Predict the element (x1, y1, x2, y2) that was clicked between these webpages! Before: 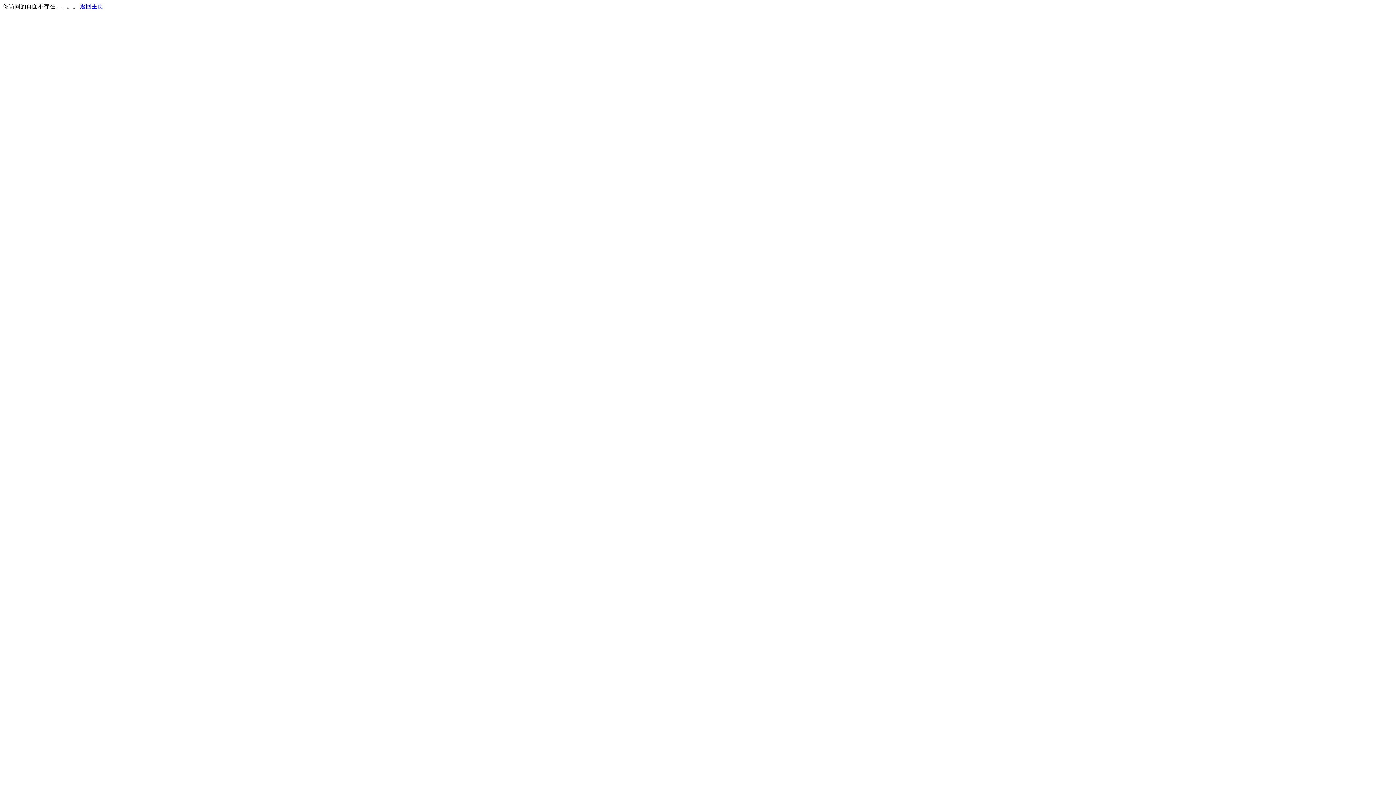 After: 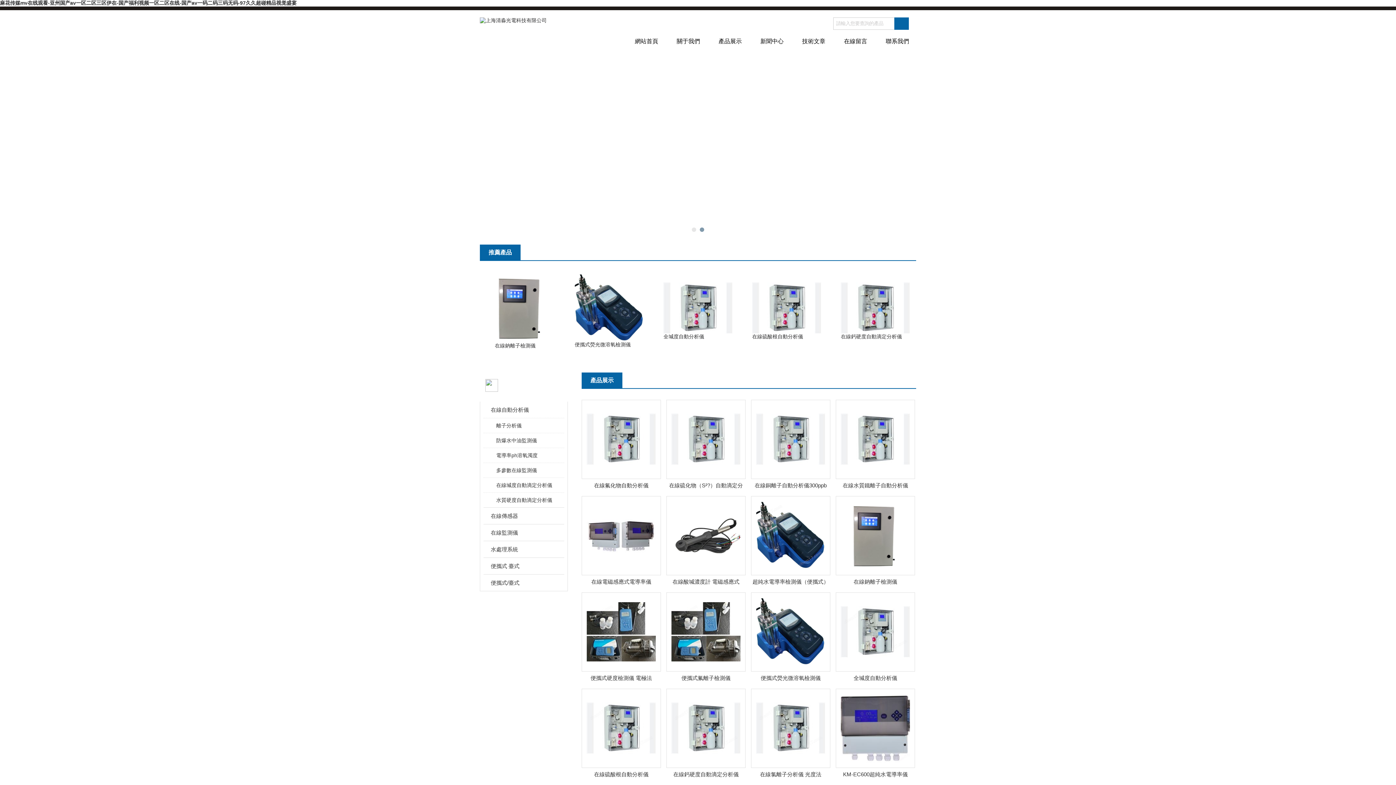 Action: label: 返回主页 bbox: (80, 3, 103, 9)